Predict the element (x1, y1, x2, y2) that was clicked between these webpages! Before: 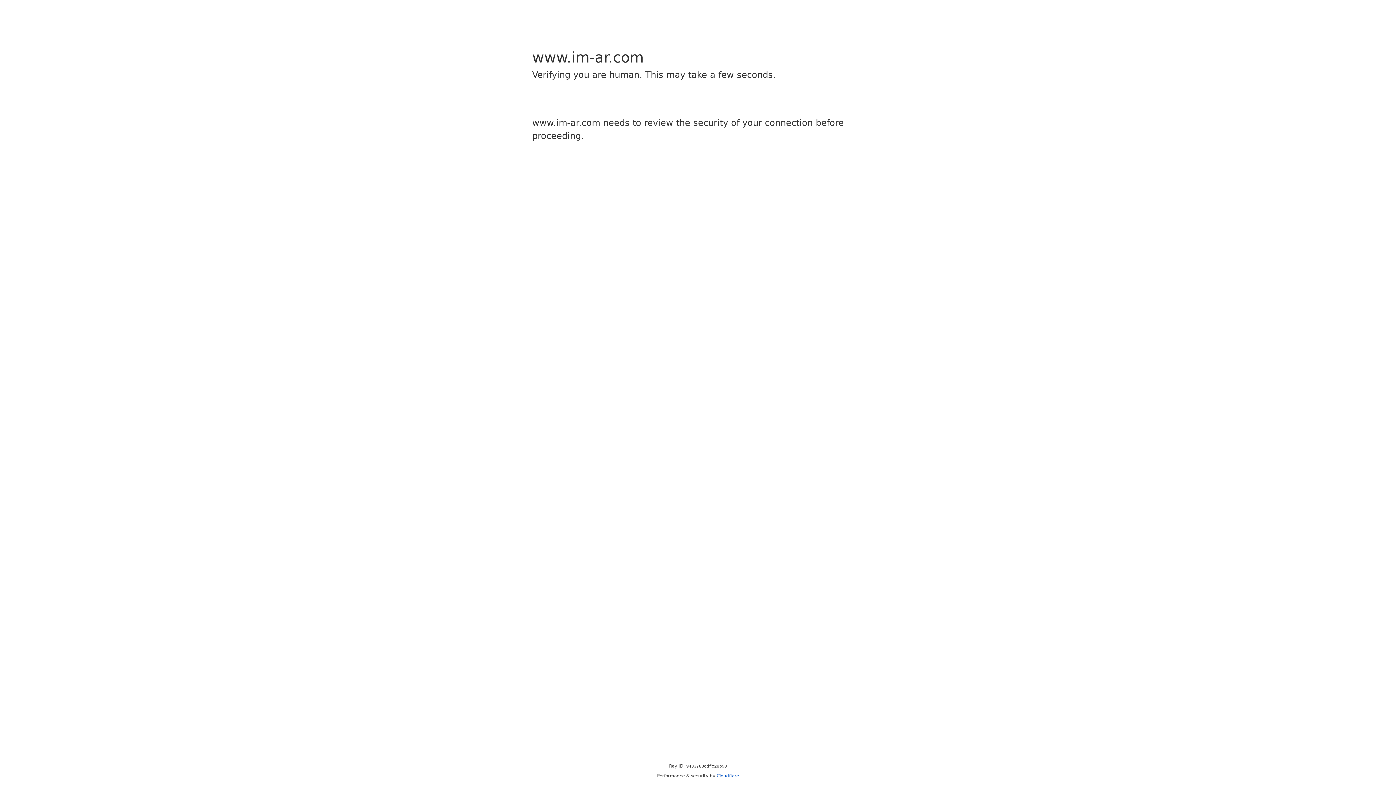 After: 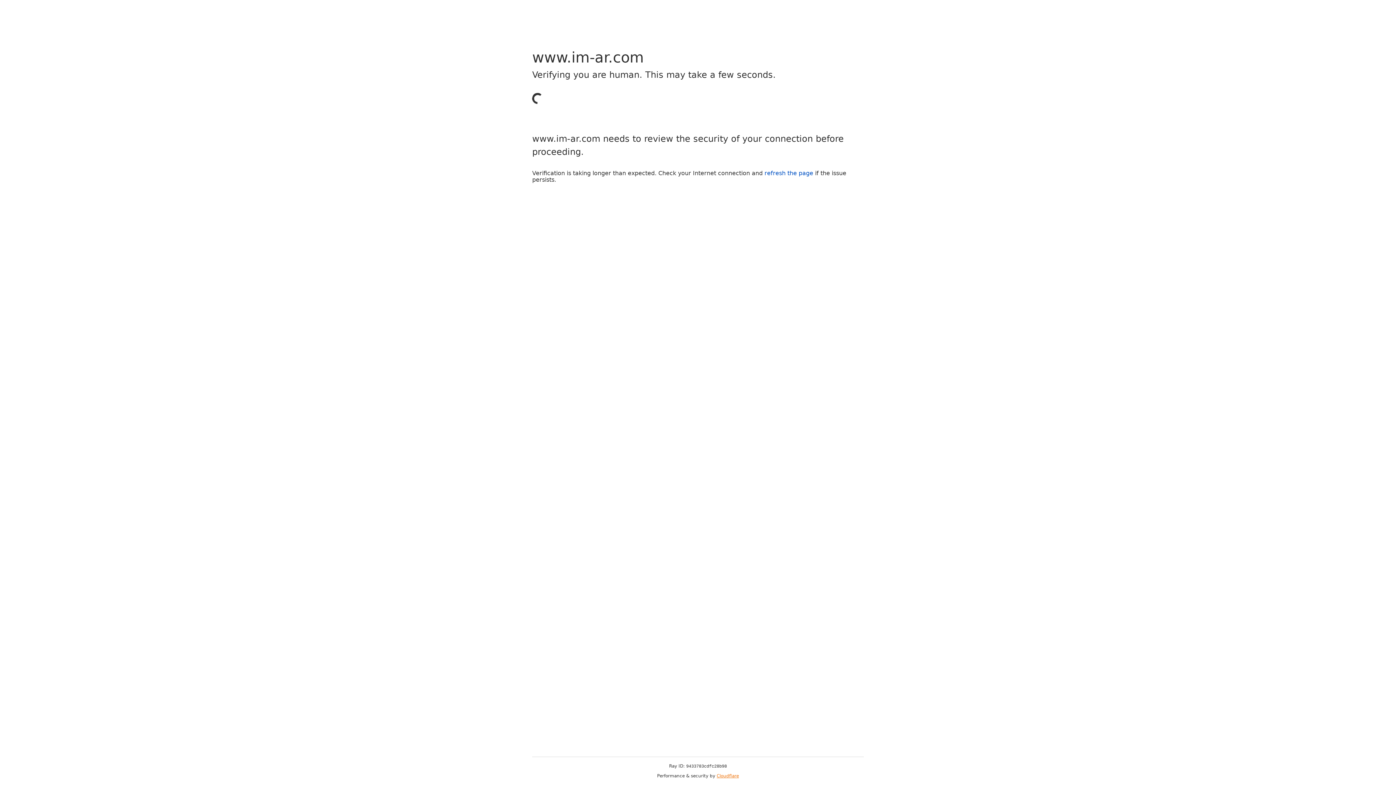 Action: bbox: (716, 773, 739, 778) label: Cloudflare